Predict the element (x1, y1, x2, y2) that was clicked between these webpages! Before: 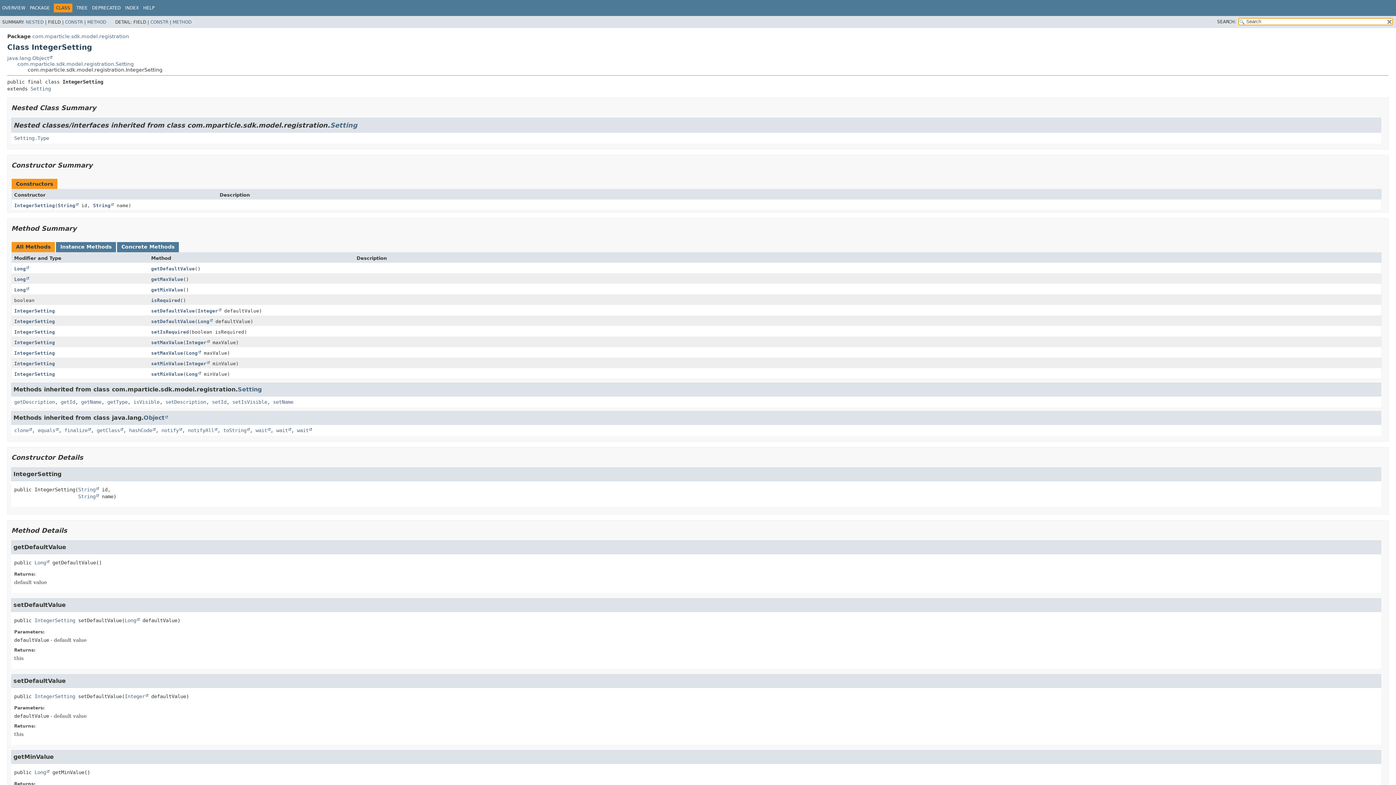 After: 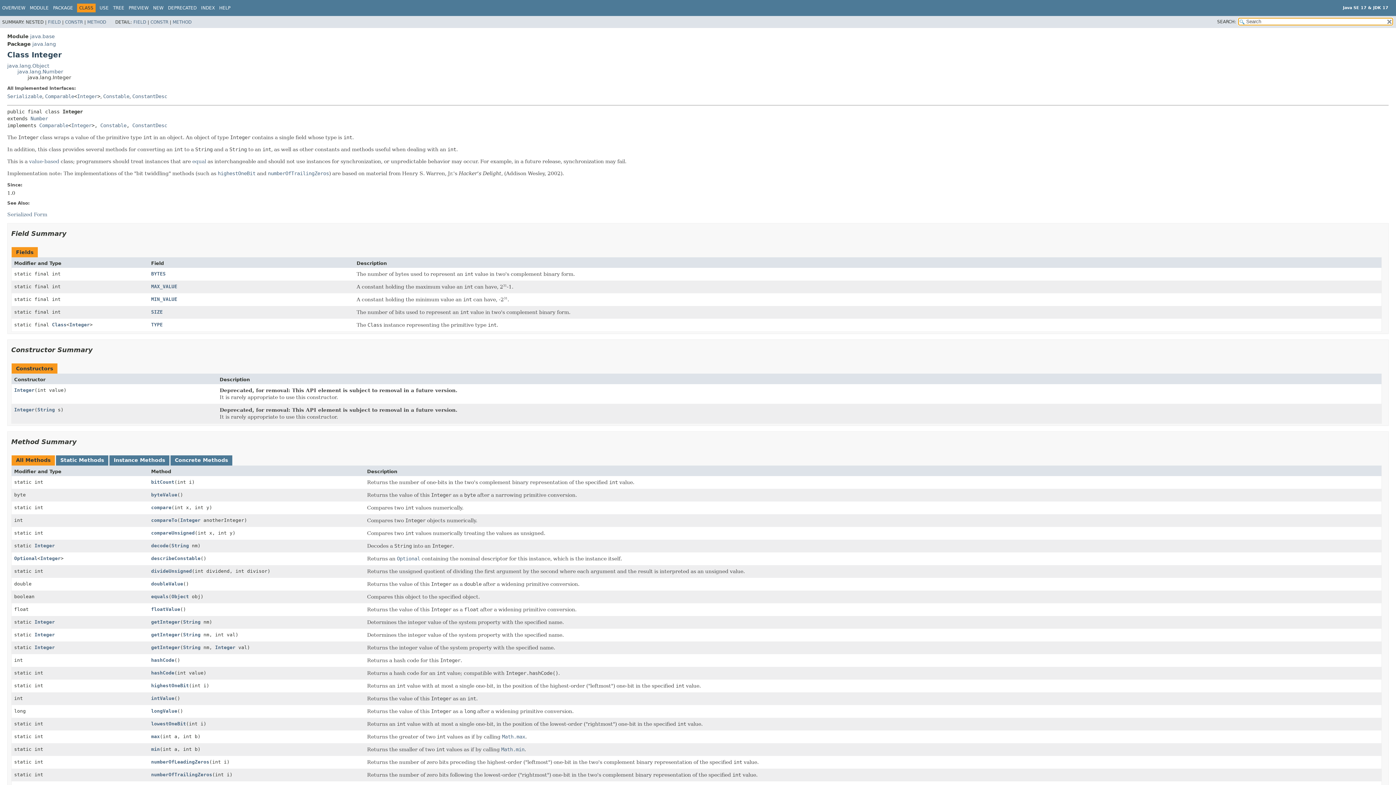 Action: label: Integer bbox: (197, 308, 221, 313)